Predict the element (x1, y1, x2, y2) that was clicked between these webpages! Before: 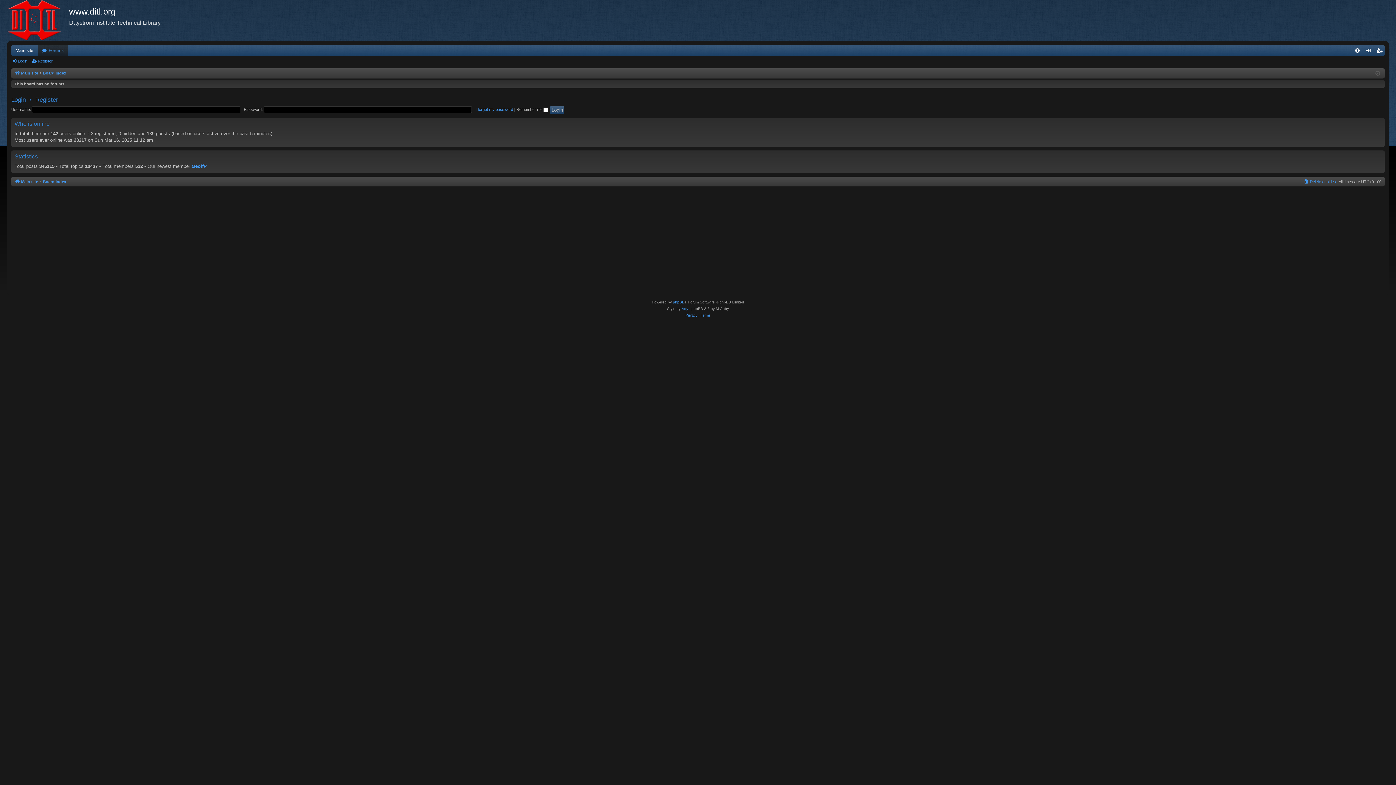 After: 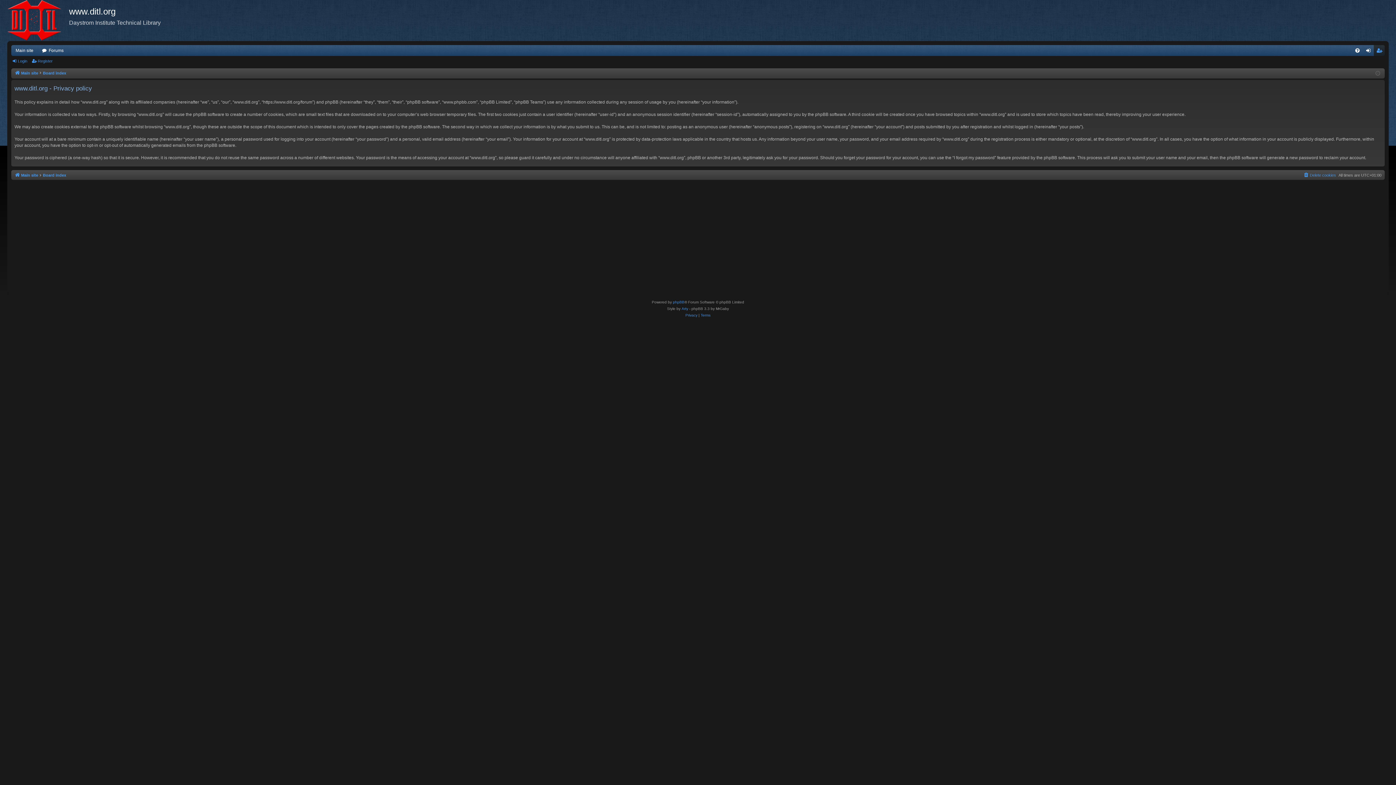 Action: bbox: (685, 312, 697, 318) label: Privacy